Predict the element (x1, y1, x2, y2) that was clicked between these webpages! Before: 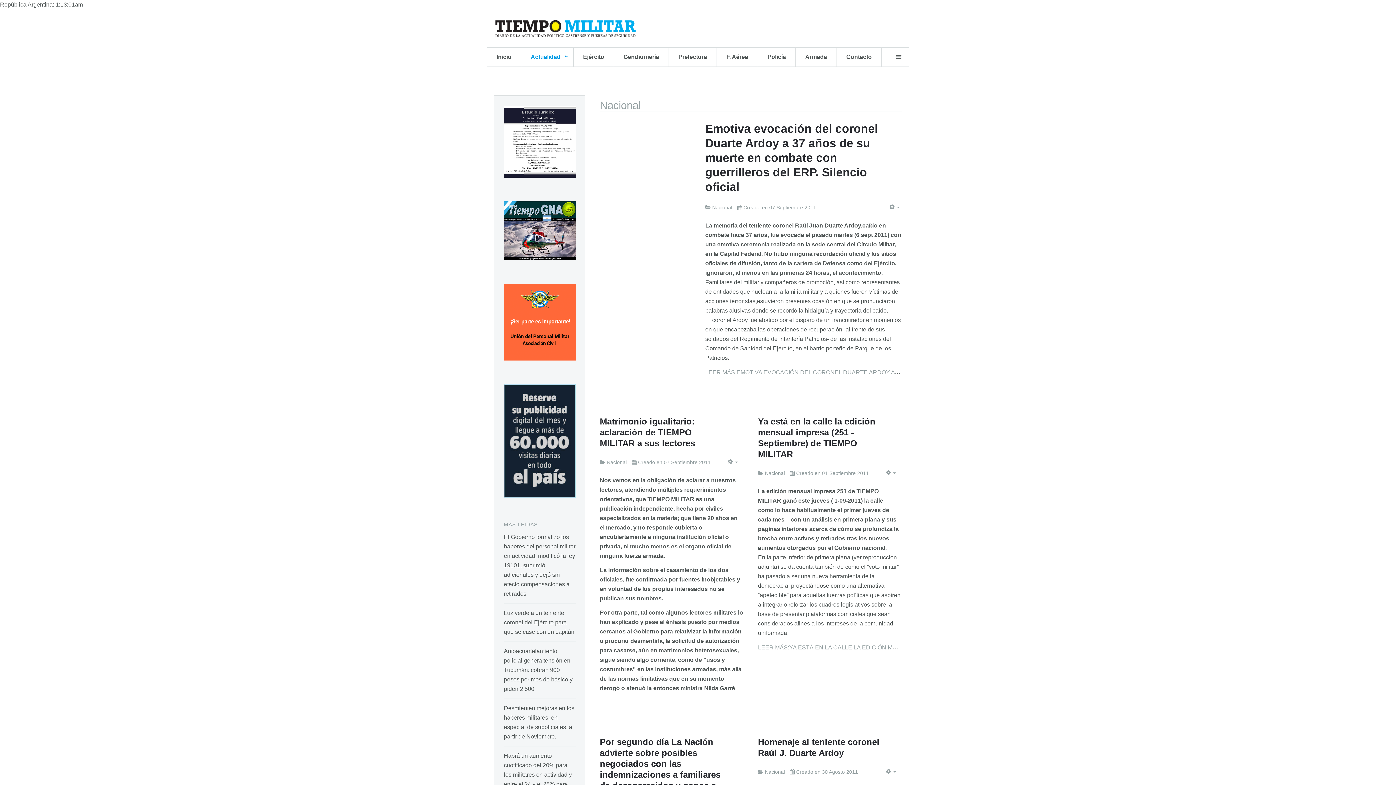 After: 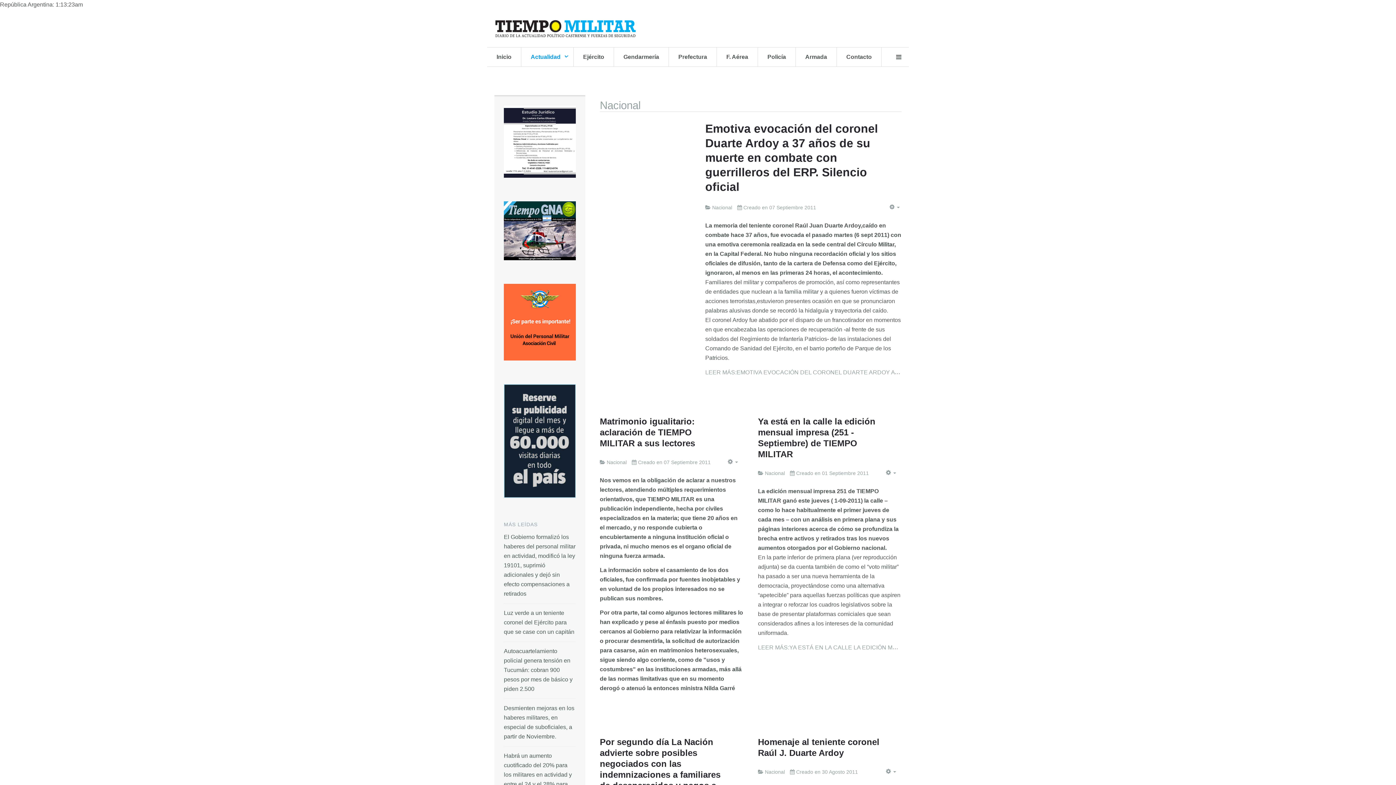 Action: bbox: (504, 227, 576, 233)